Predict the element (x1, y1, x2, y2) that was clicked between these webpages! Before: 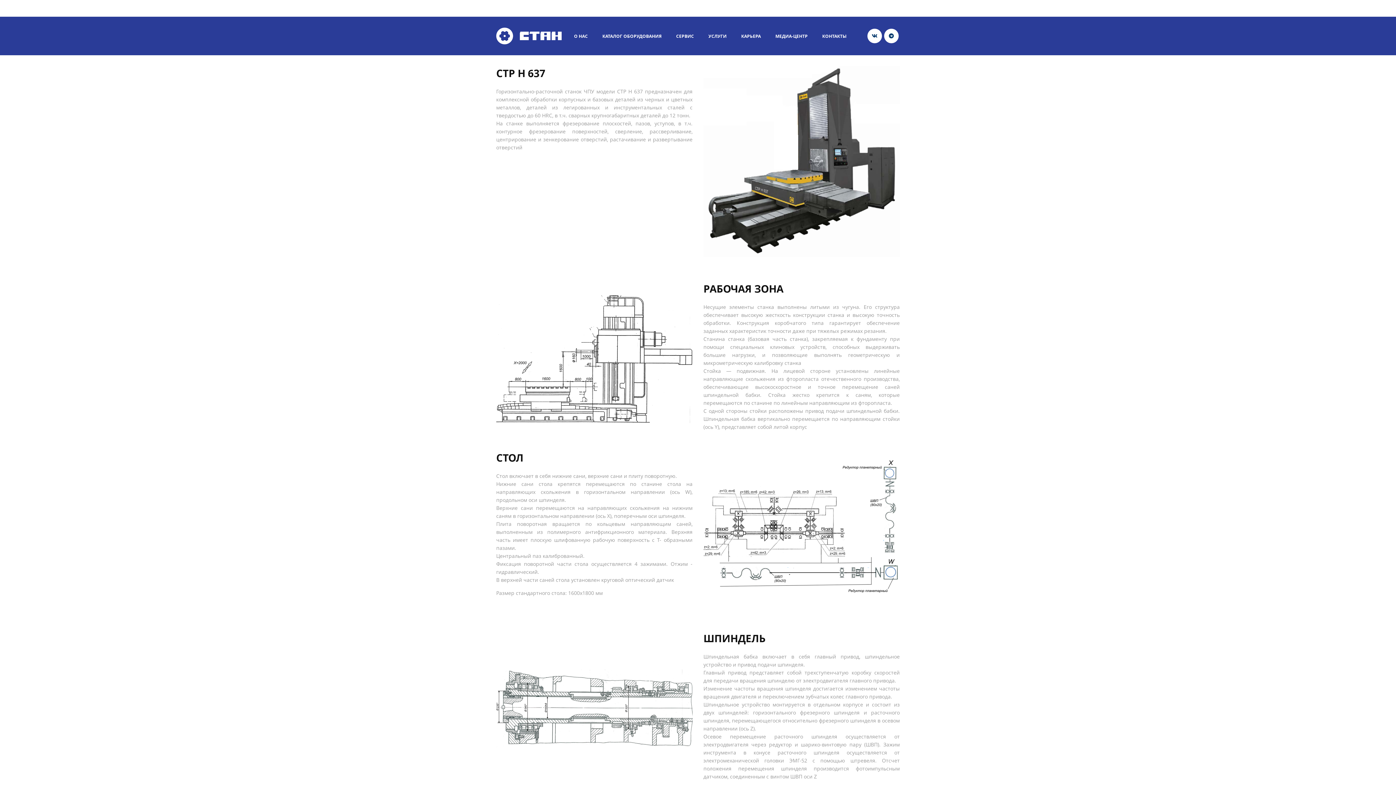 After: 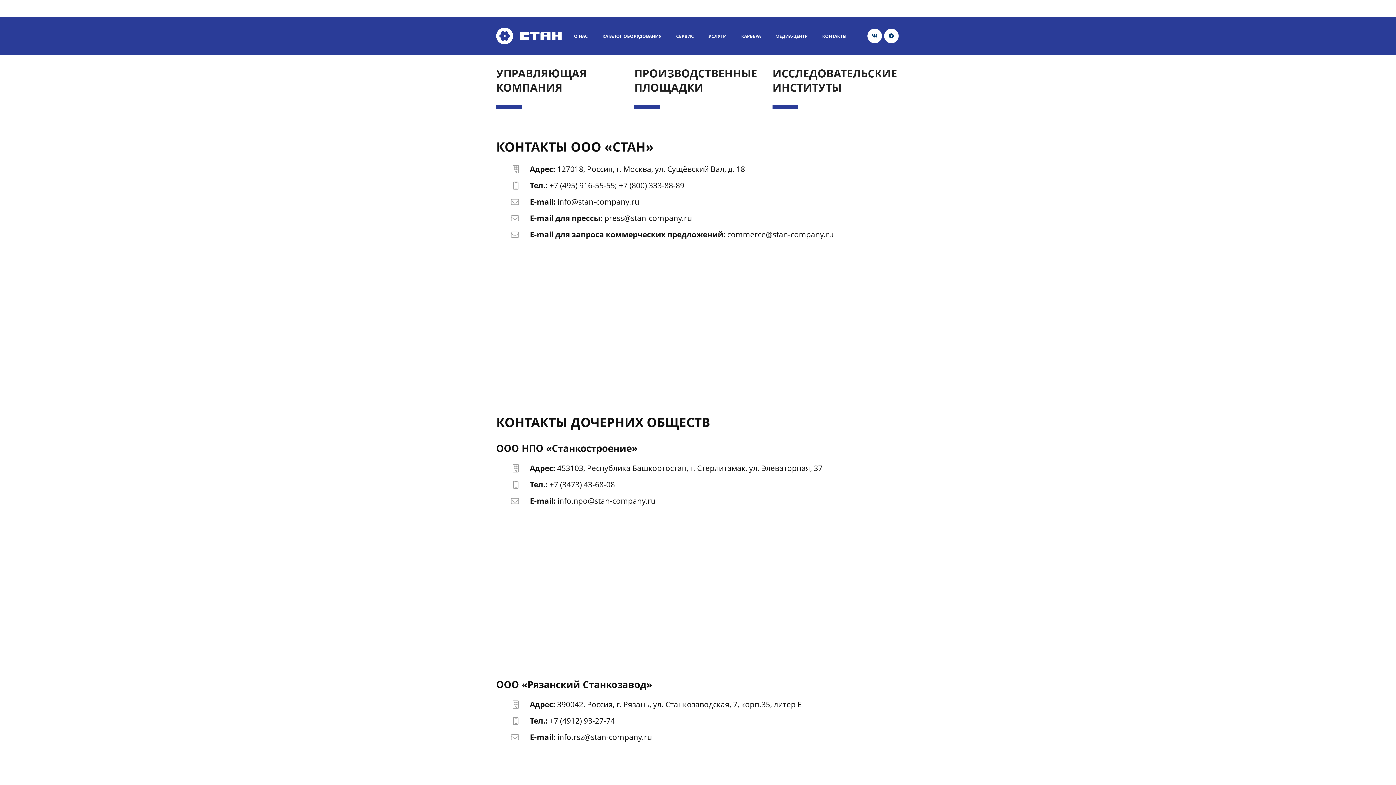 Action: label: КОНТАКТЫ bbox: (822, 32, 846, 39)